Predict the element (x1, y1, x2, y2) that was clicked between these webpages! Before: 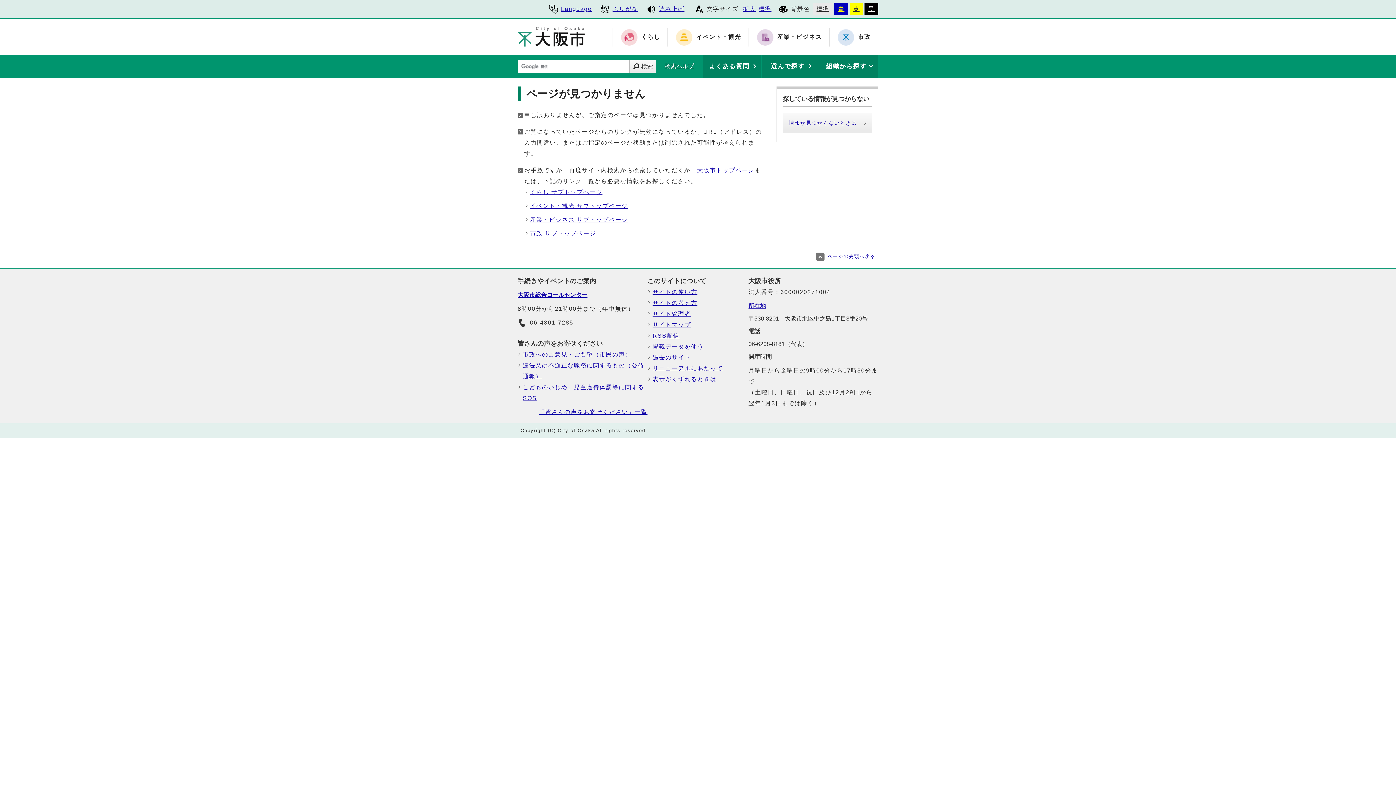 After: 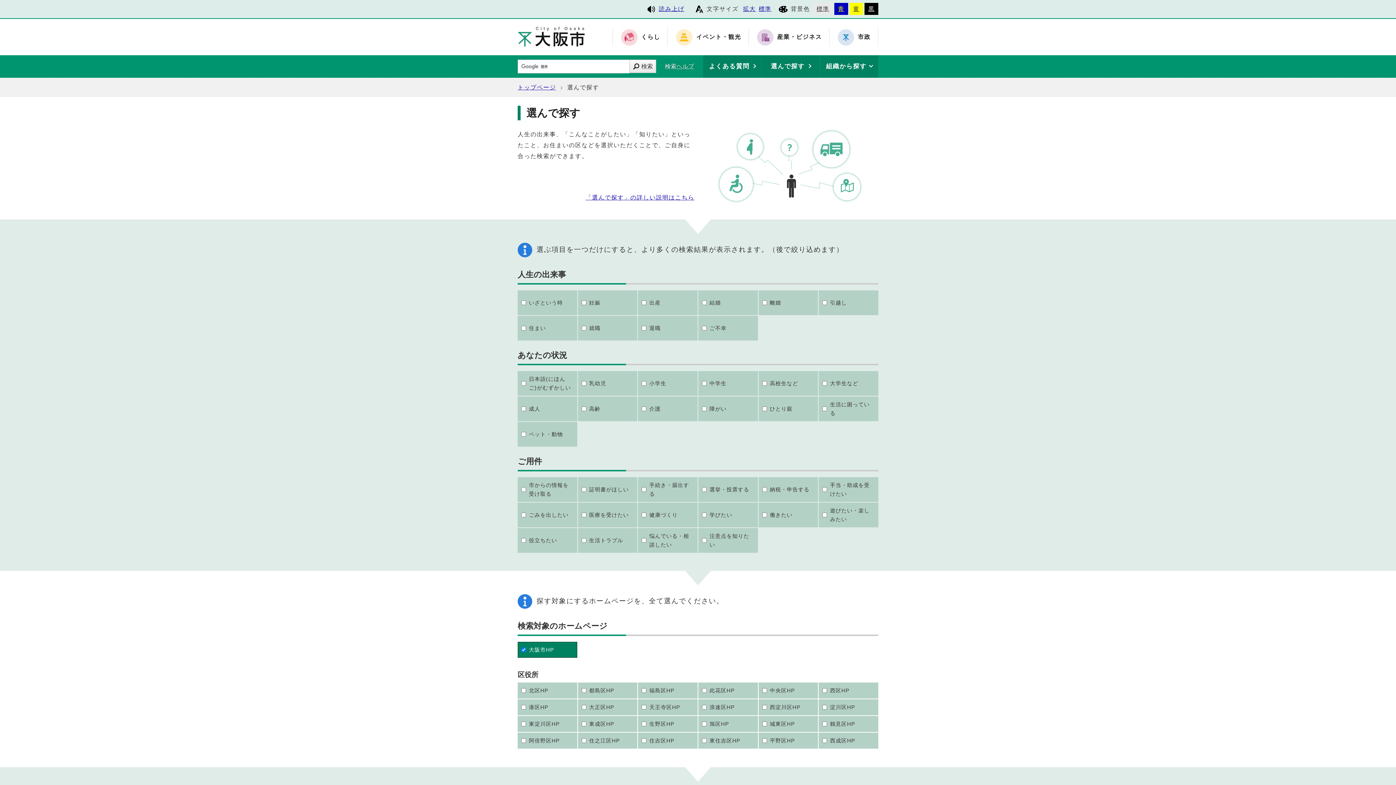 Action: label: 選んで探す bbox: (761, 55, 820, 77)